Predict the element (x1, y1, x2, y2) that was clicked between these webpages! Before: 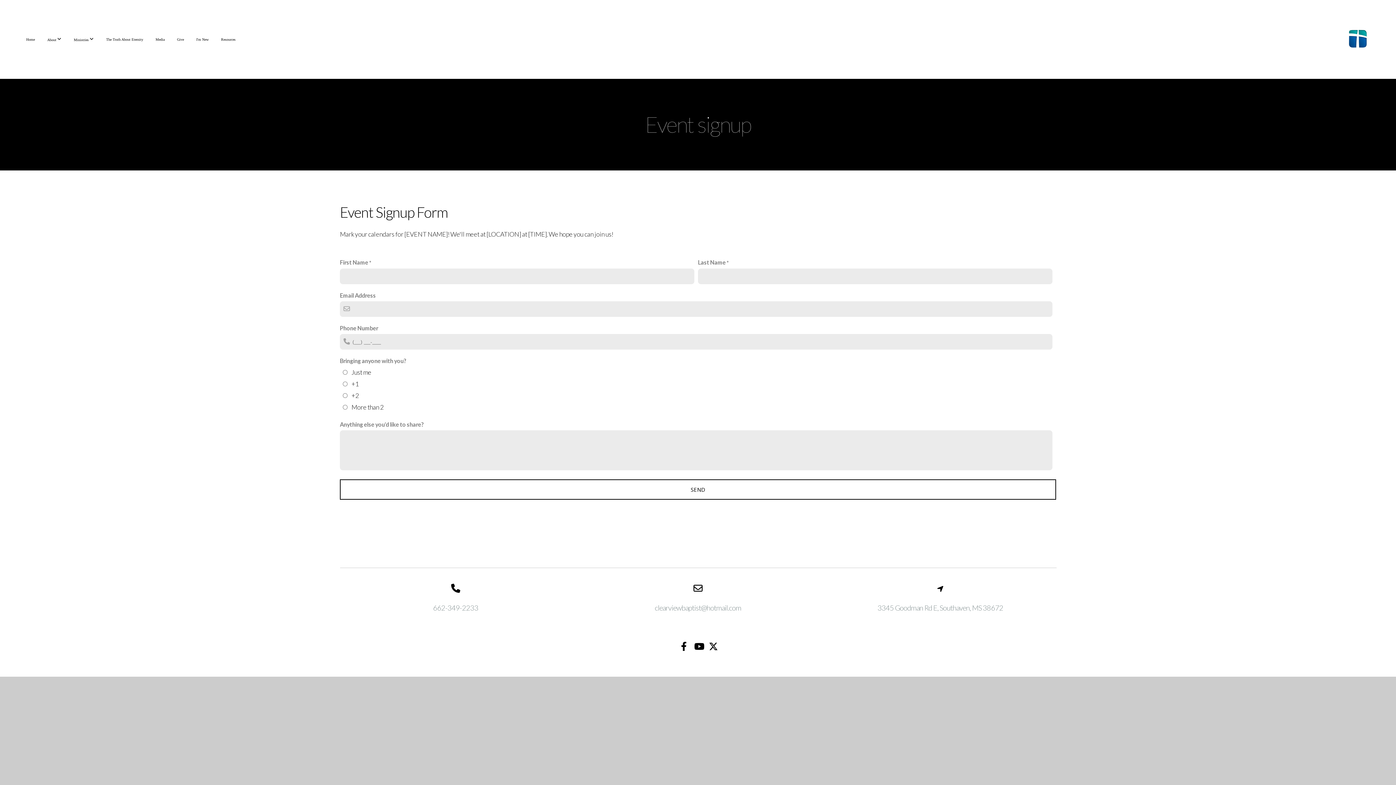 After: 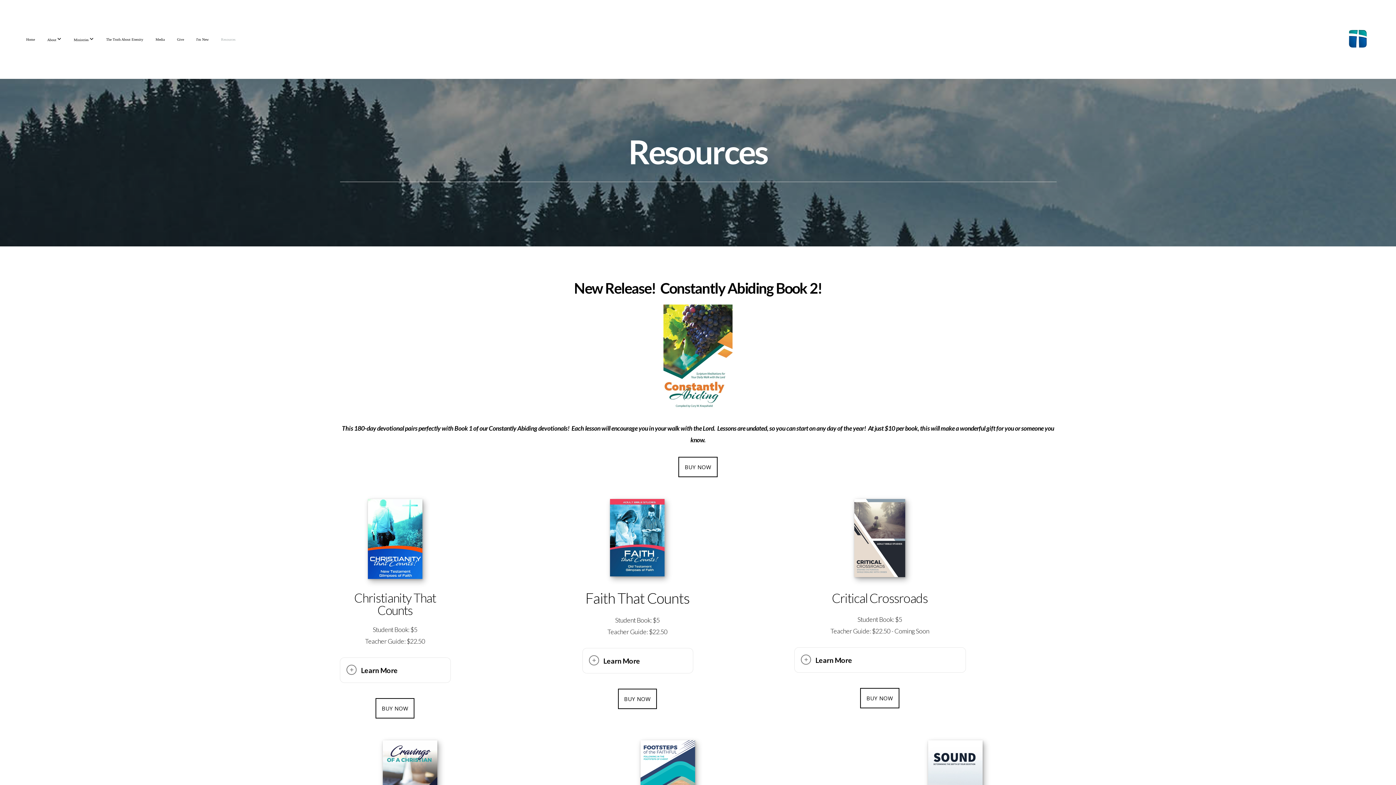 Action: bbox: (215, 30, 241, 48) label: Resources